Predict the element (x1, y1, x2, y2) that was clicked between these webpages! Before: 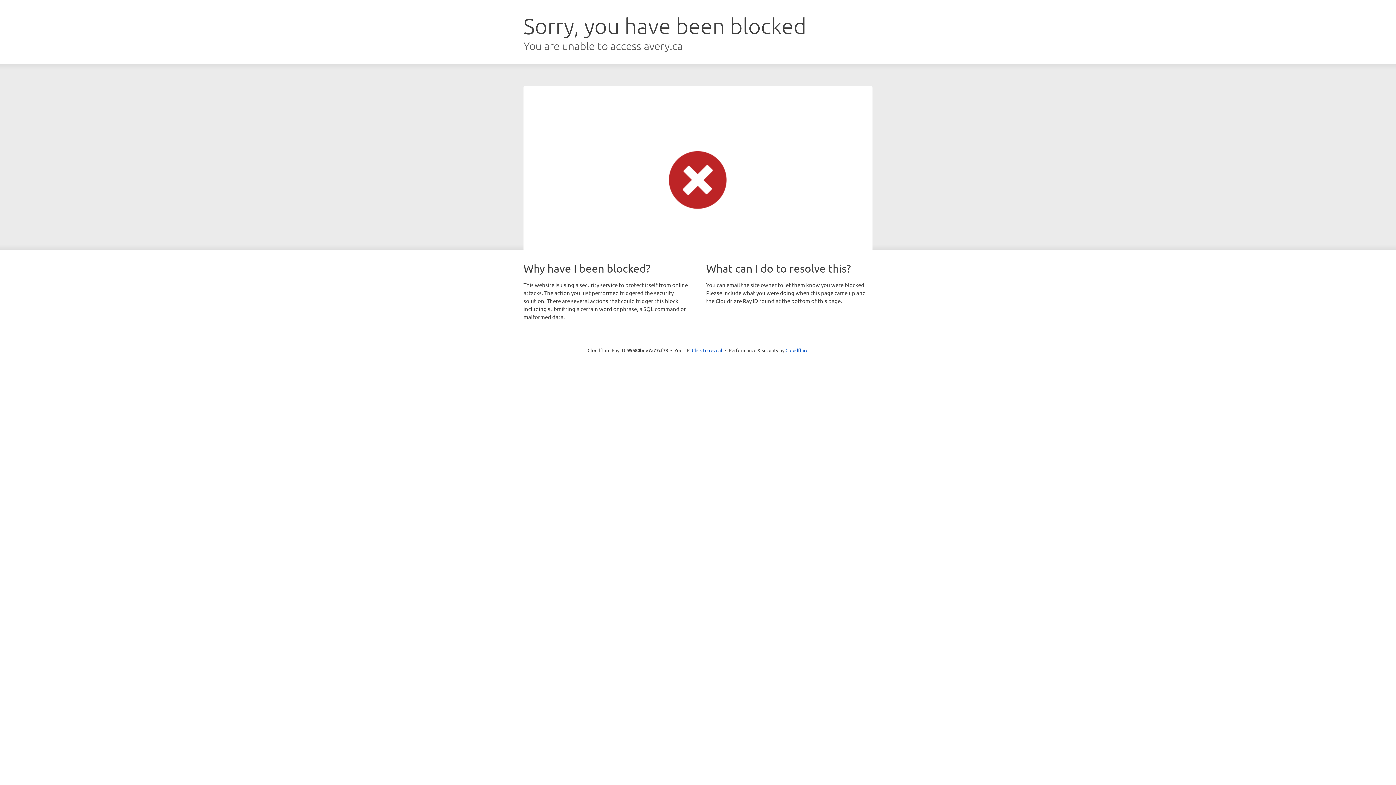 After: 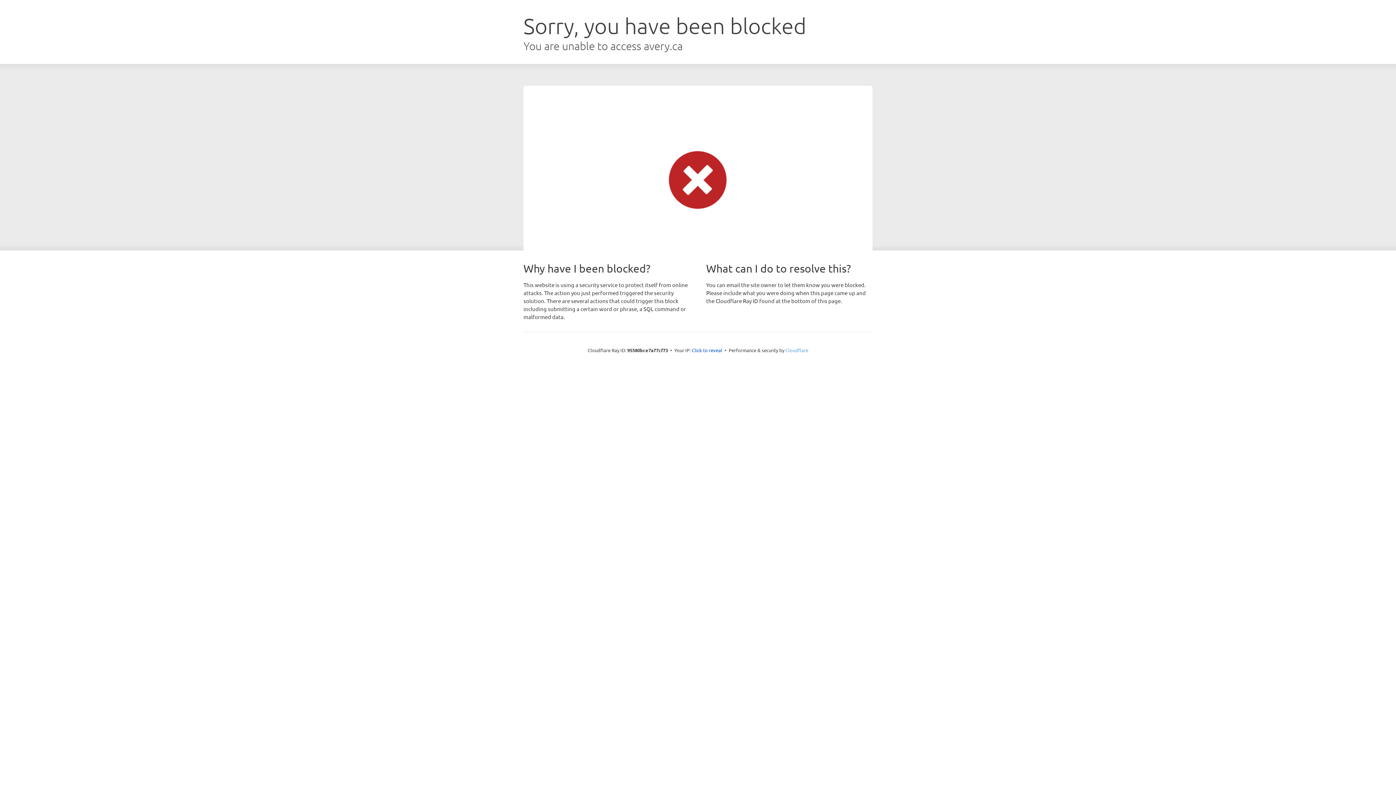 Action: bbox: (785, 347, 808, 353) label: Cloudflare